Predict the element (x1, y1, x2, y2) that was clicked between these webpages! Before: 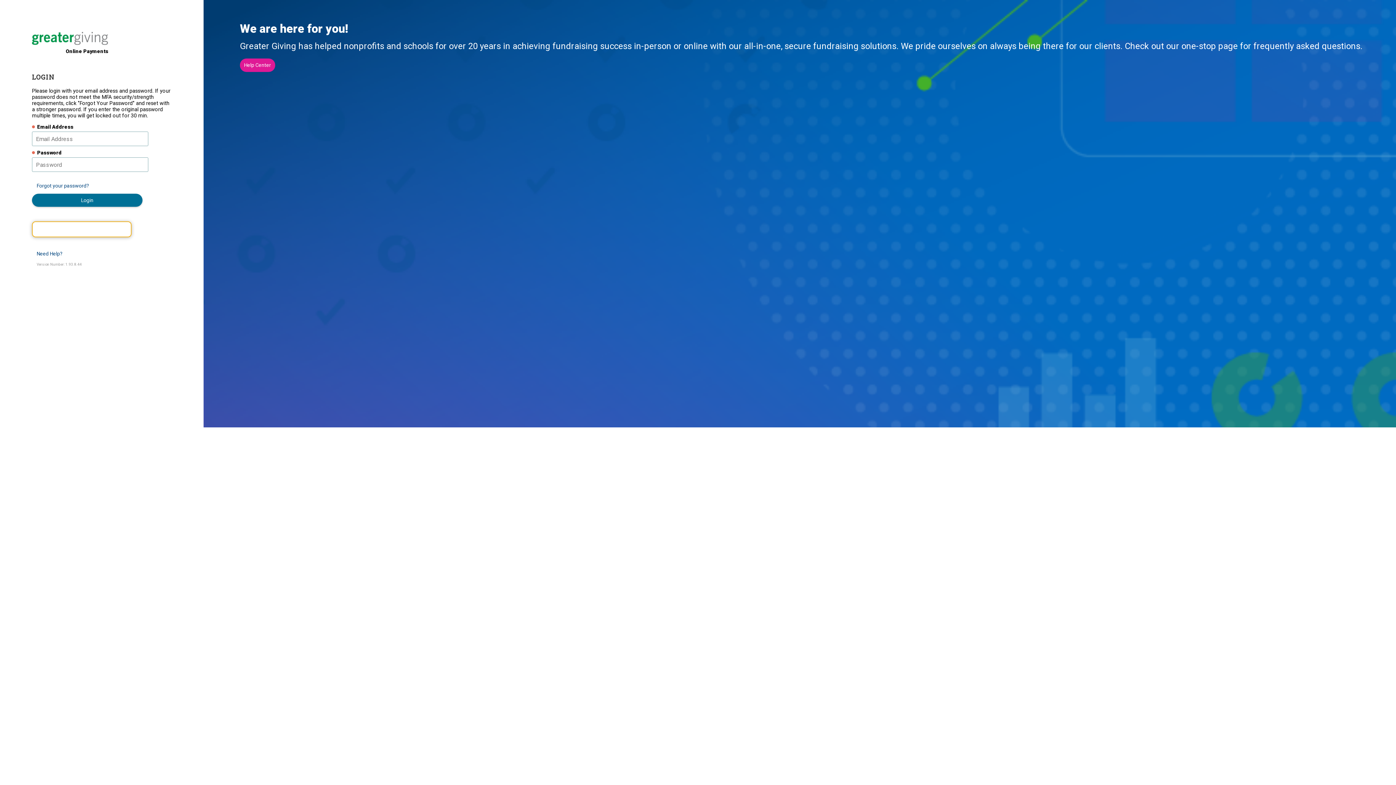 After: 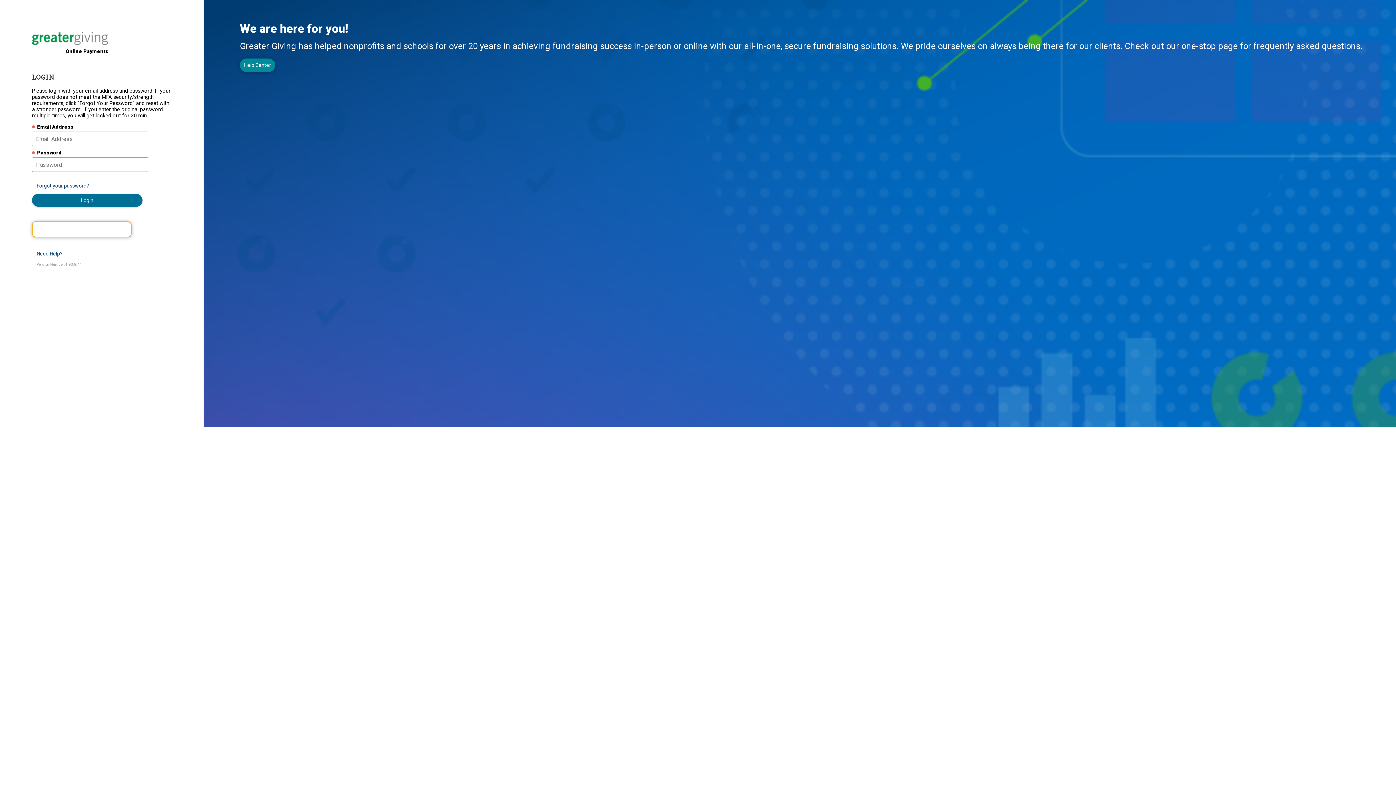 Action: bbox: (240, 58, 275, 72) label: Help Center